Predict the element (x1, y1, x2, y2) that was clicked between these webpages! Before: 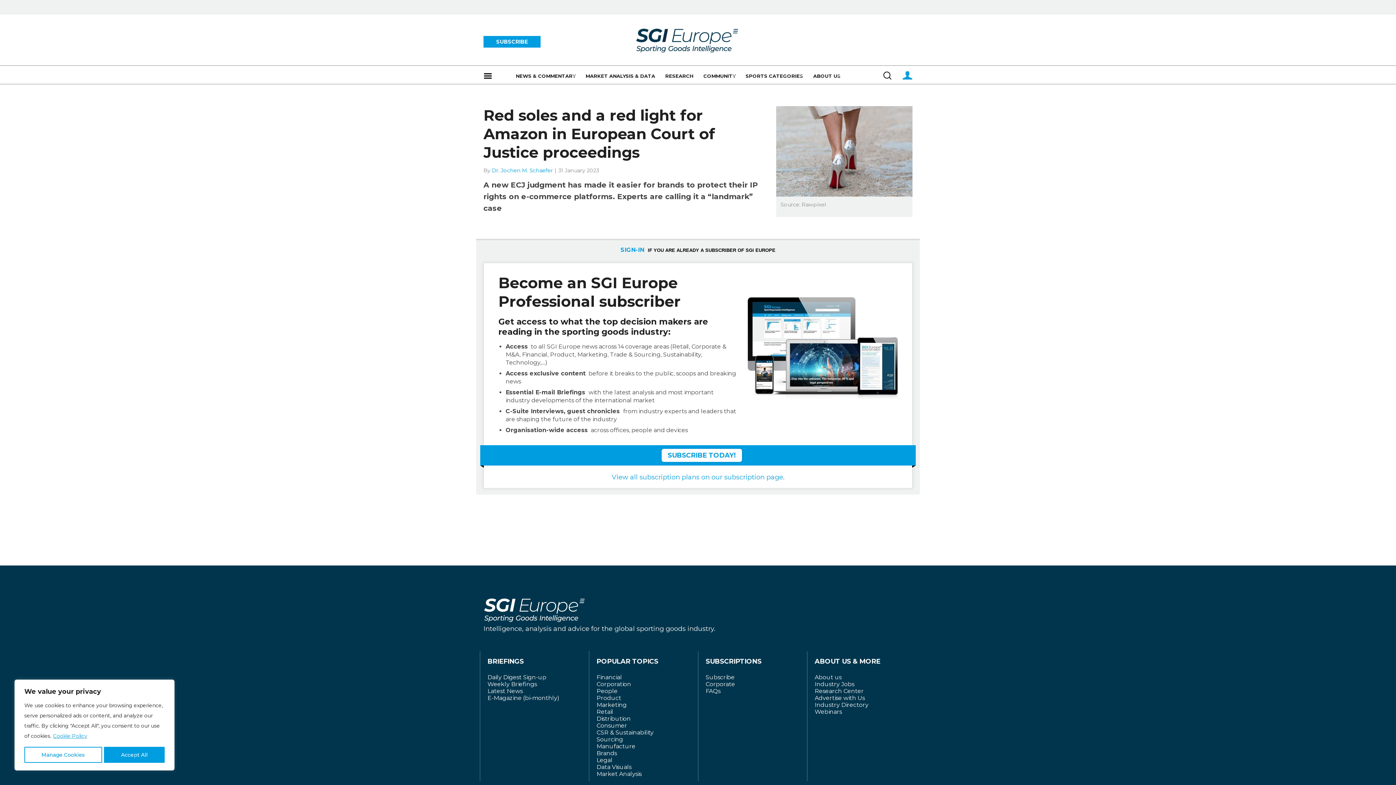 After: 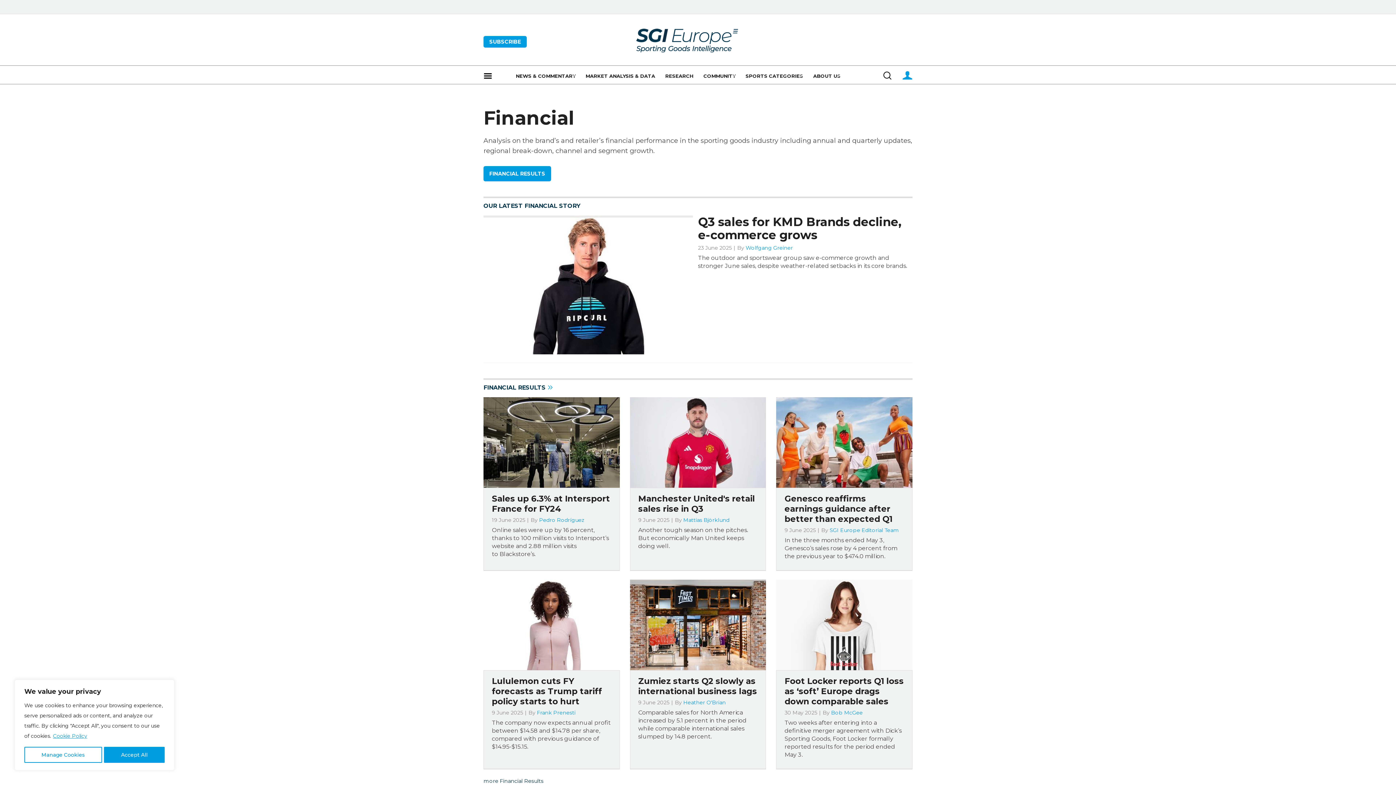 Action: bbox: (596, 674, 622, 681) label: Financial